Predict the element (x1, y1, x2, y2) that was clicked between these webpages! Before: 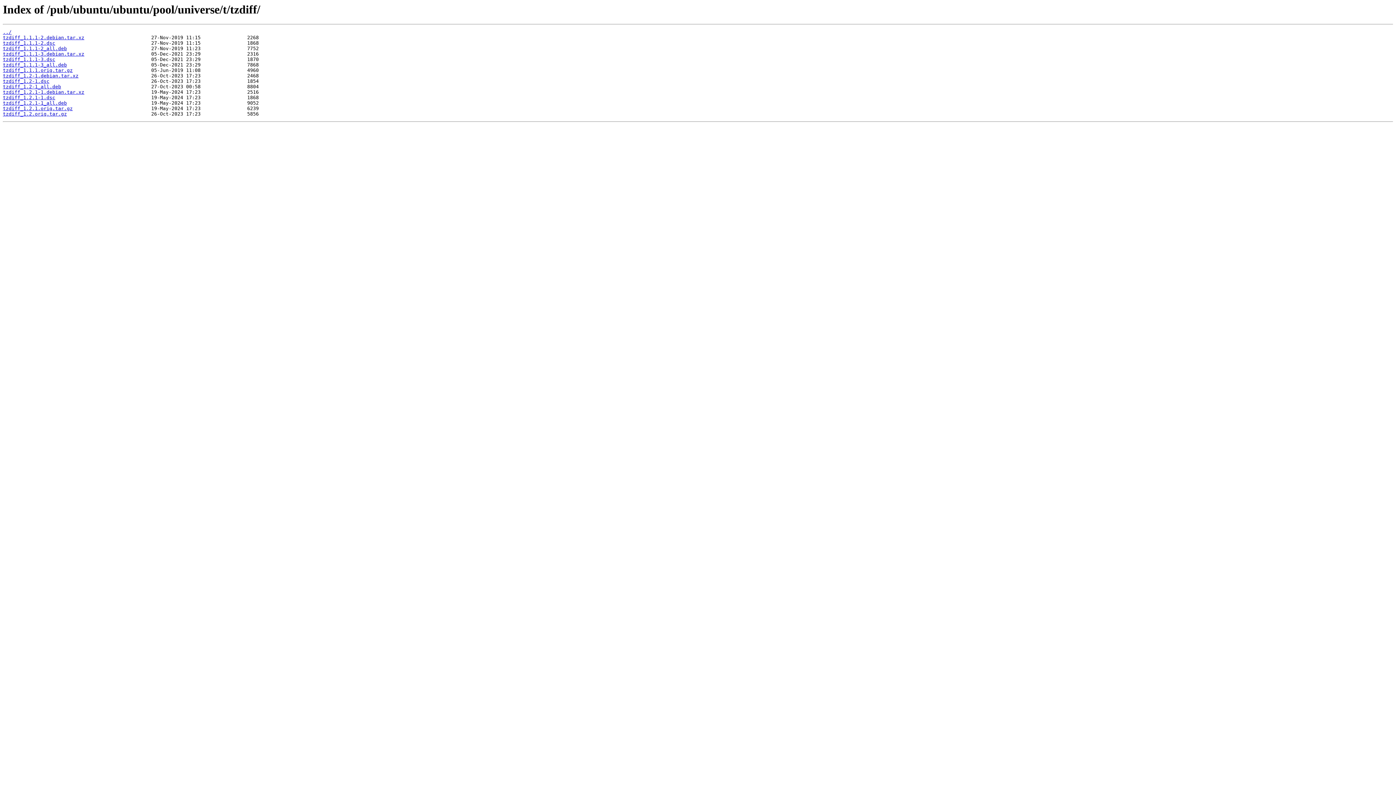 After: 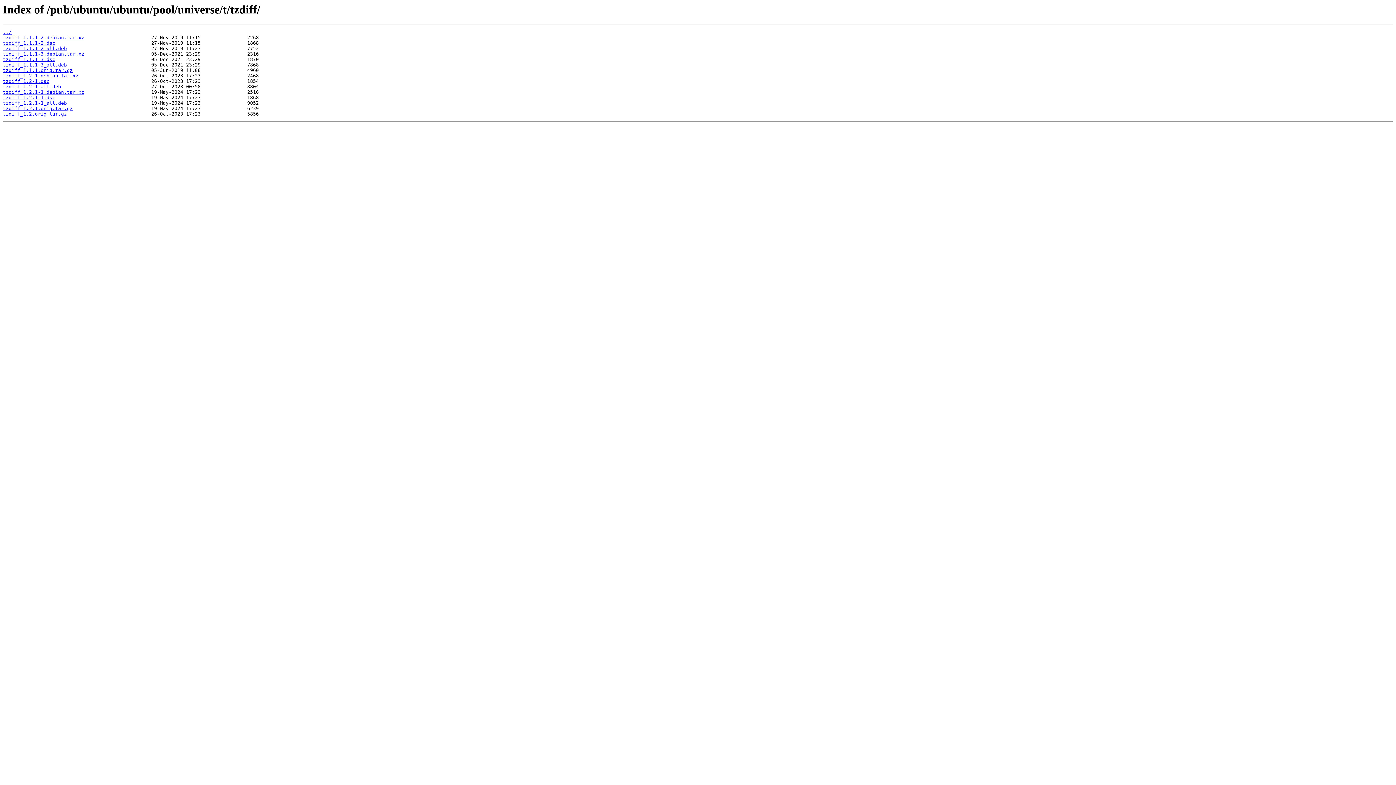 Action: bbox: (2, 56, 55, 62) label: tzdiff_1.1.1-3.dsc